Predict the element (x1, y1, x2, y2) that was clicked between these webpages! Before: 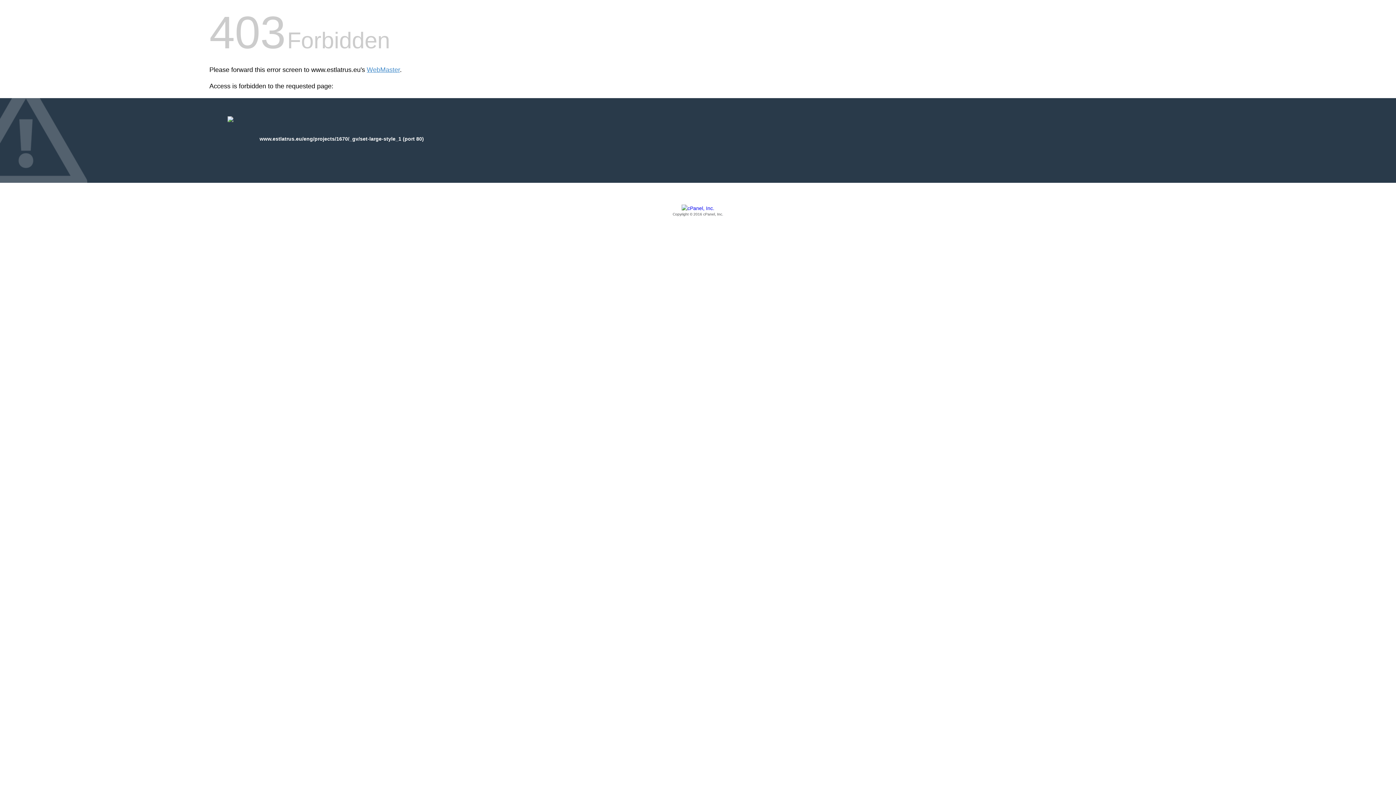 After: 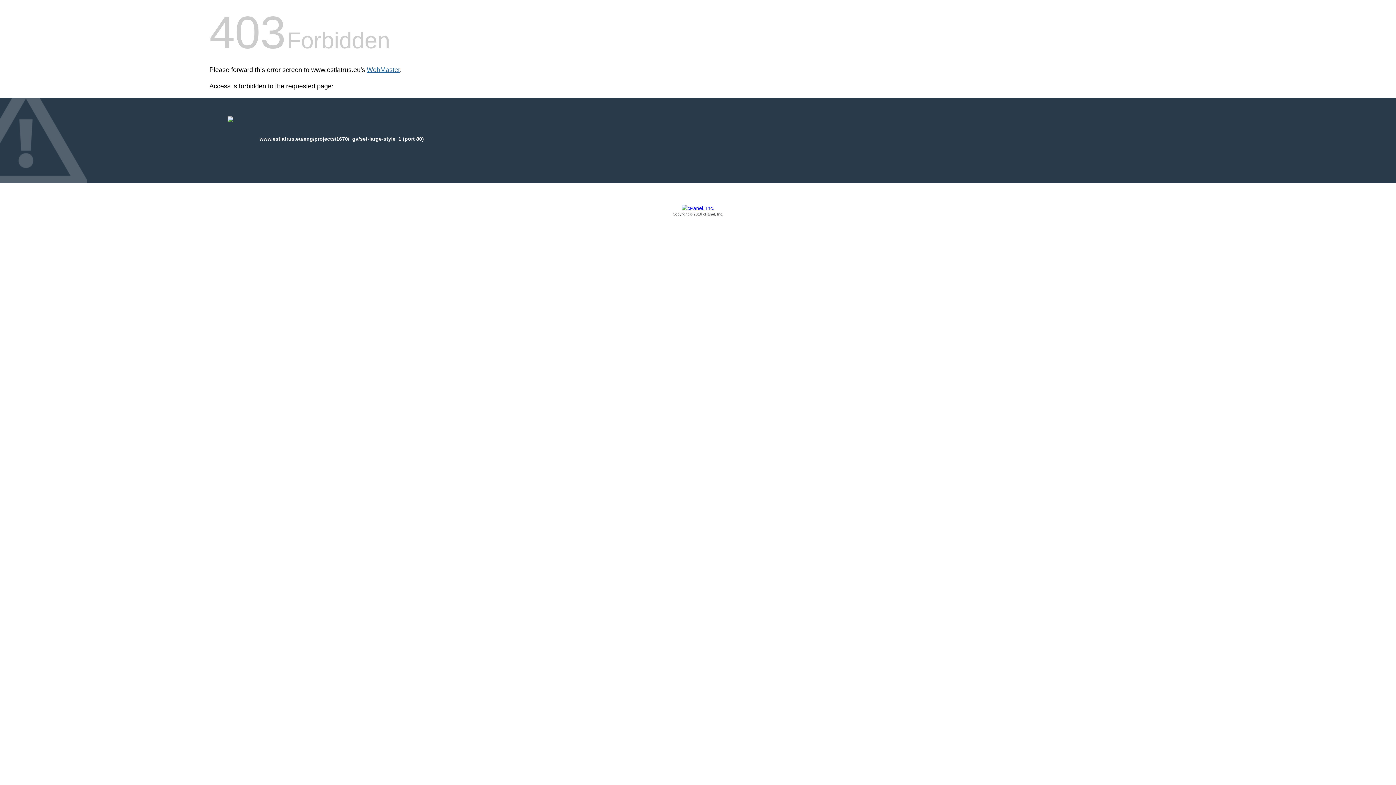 Action: bbox: (366, 66, 400, 73) label: WebMaster